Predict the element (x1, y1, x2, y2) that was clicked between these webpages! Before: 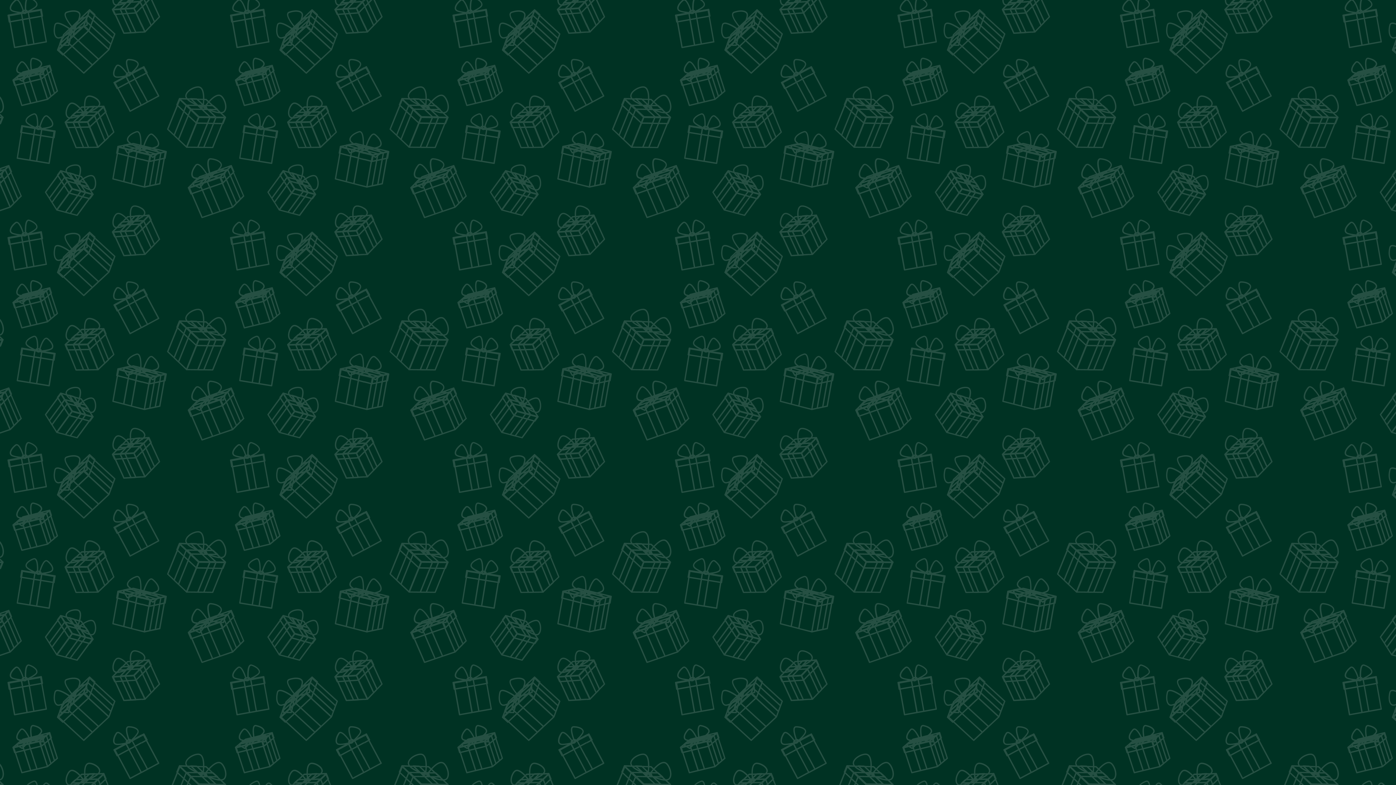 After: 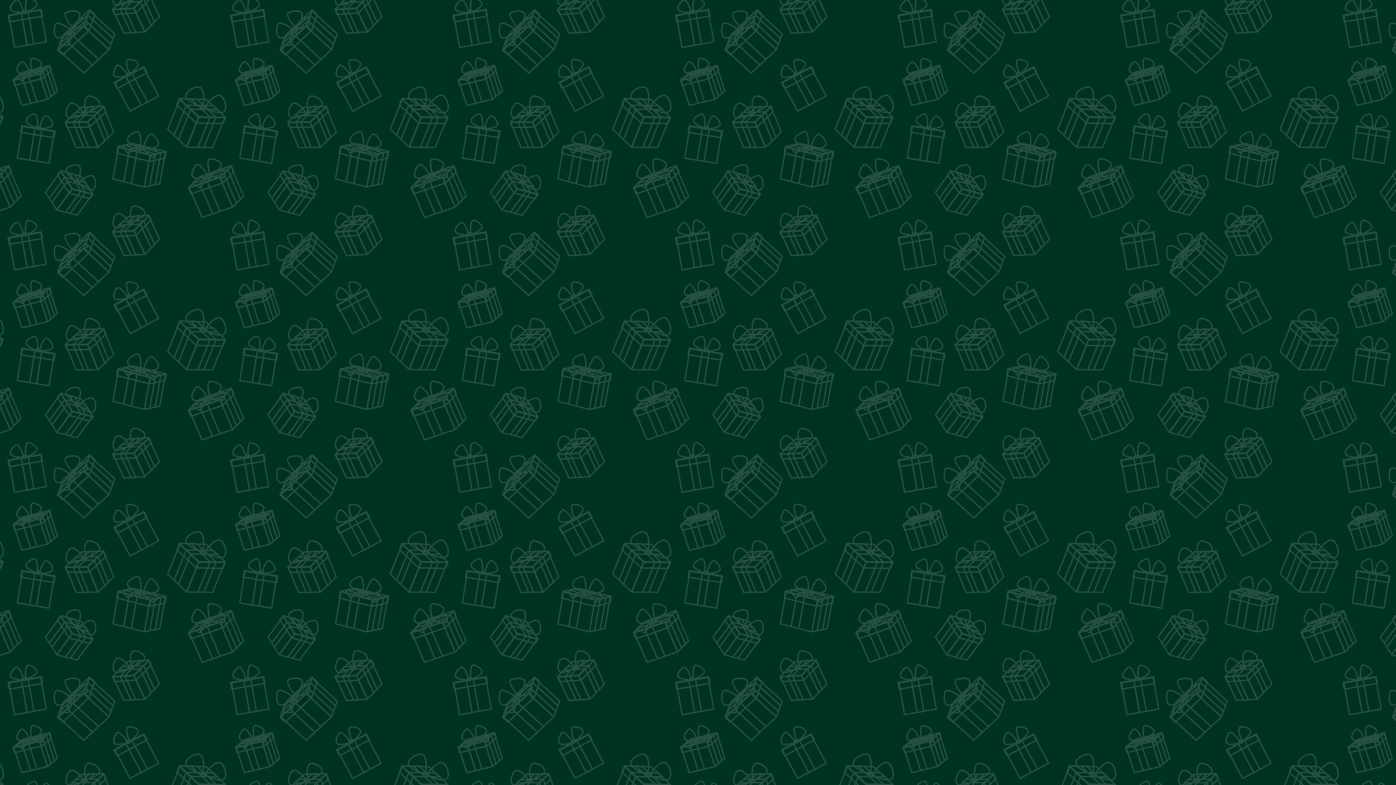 Action: bbox: (586, 101, 651, 108) label: Флешки ко Дню рождения